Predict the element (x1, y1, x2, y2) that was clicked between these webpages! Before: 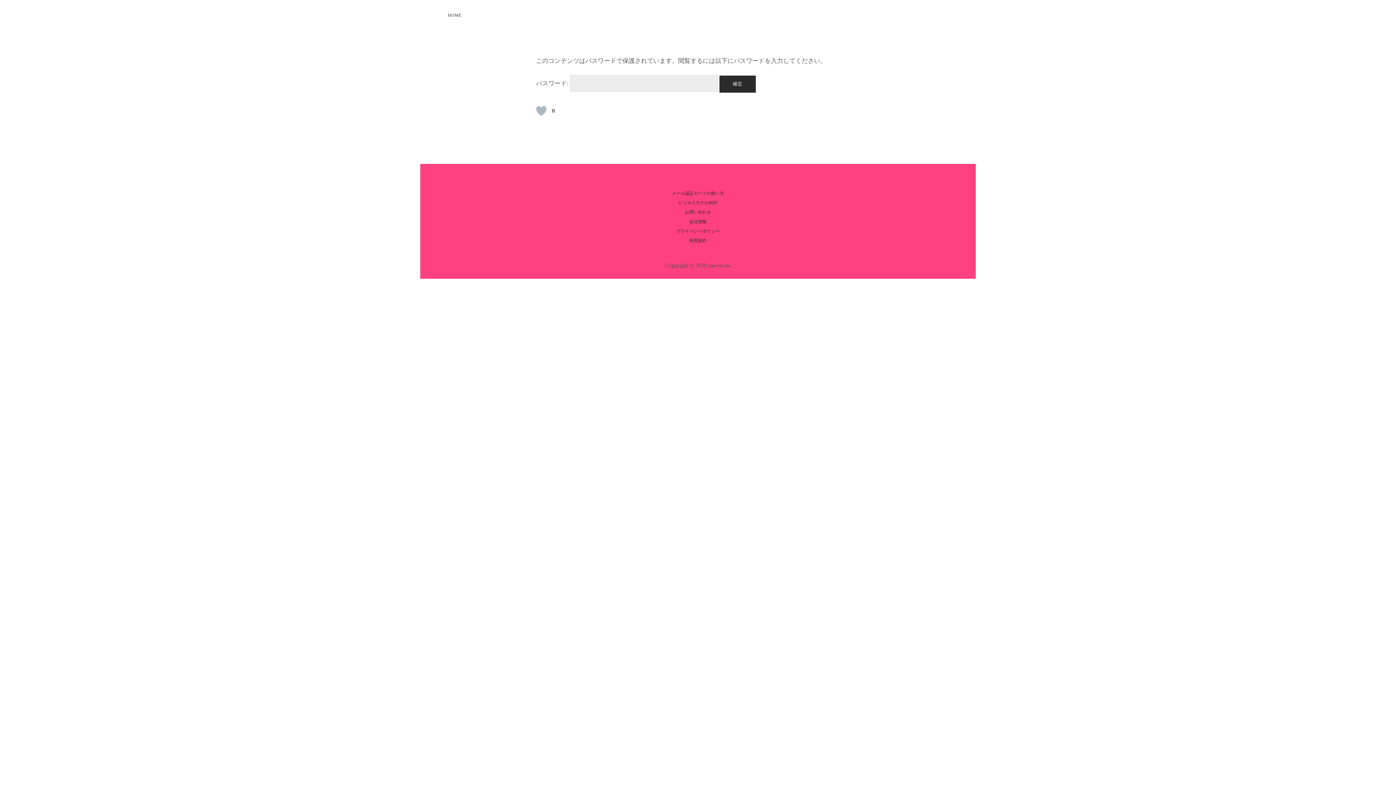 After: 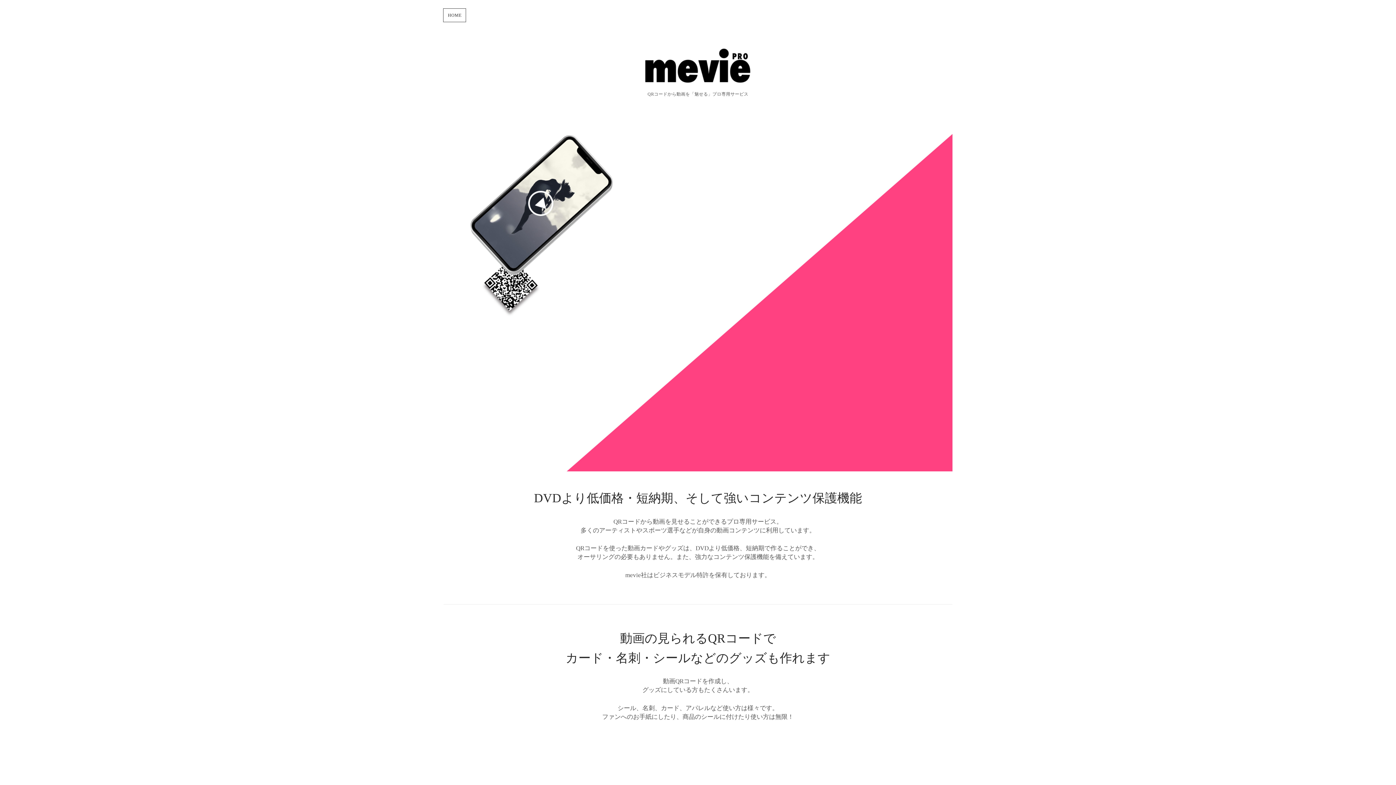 Action: bbox: (443, 8, 465, 21) label: HOME